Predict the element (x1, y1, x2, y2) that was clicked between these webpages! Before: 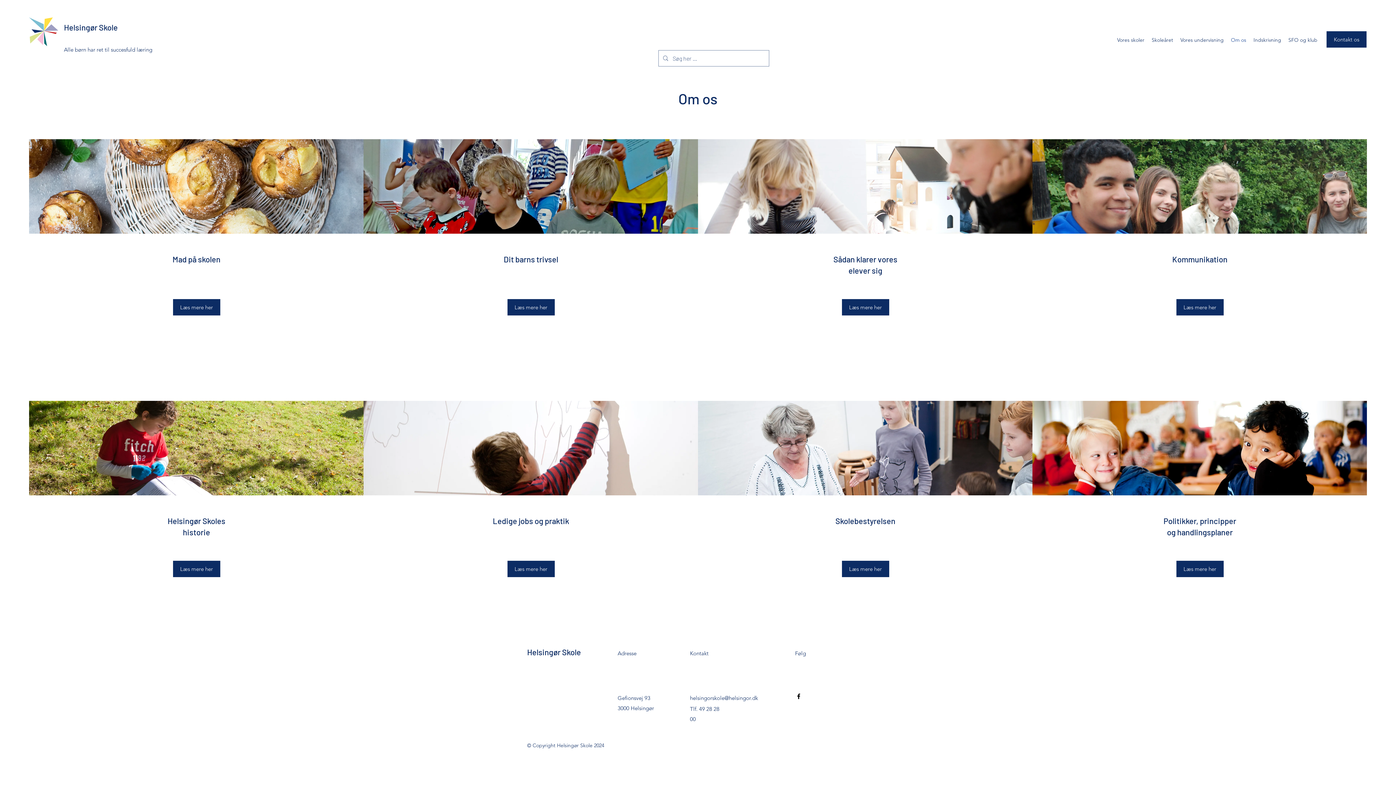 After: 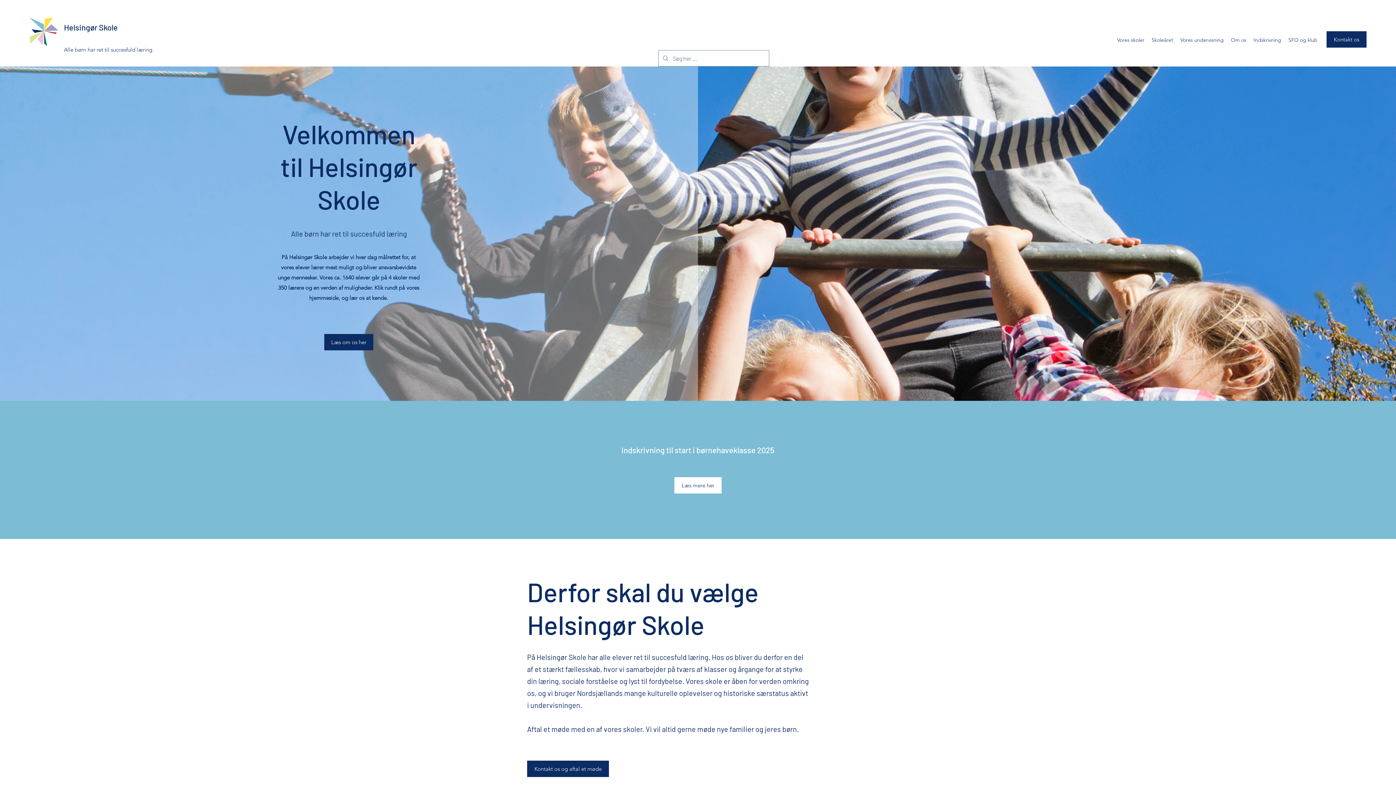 Action: label: Helsingør Skole bbox: (64, 22, 117, 32)